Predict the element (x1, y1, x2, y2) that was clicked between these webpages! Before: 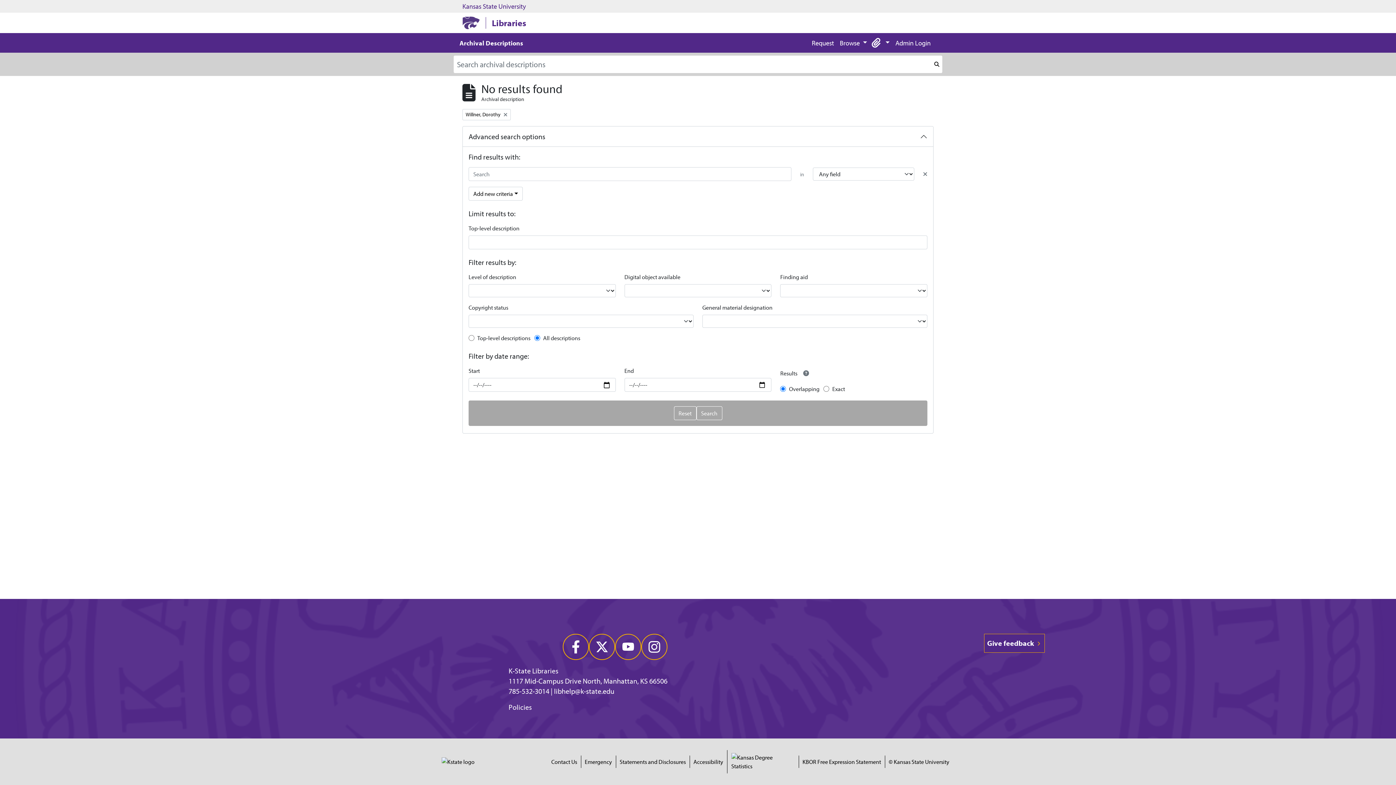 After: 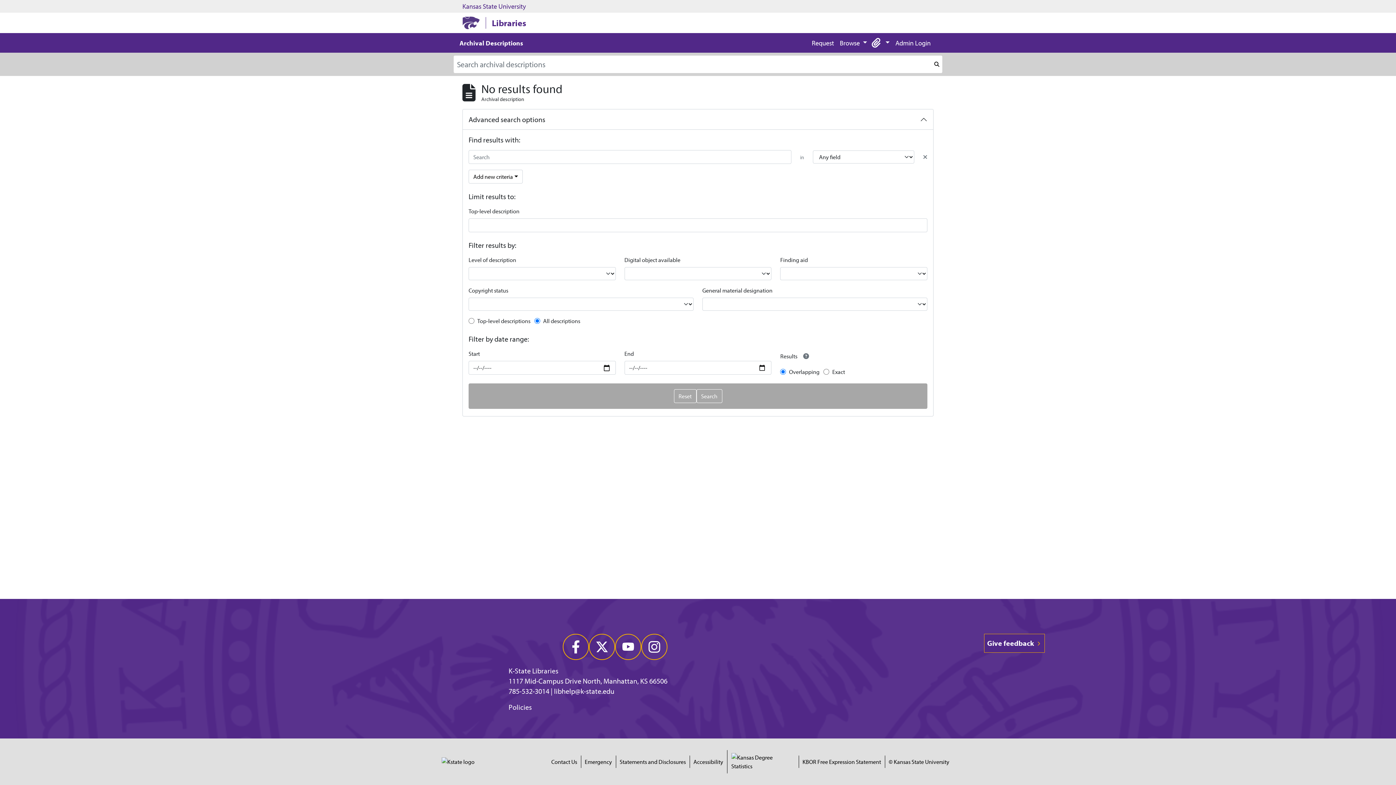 Action: bbox: (462, 109, 510, 120) label: Remove filter:
Willner, Dorothy